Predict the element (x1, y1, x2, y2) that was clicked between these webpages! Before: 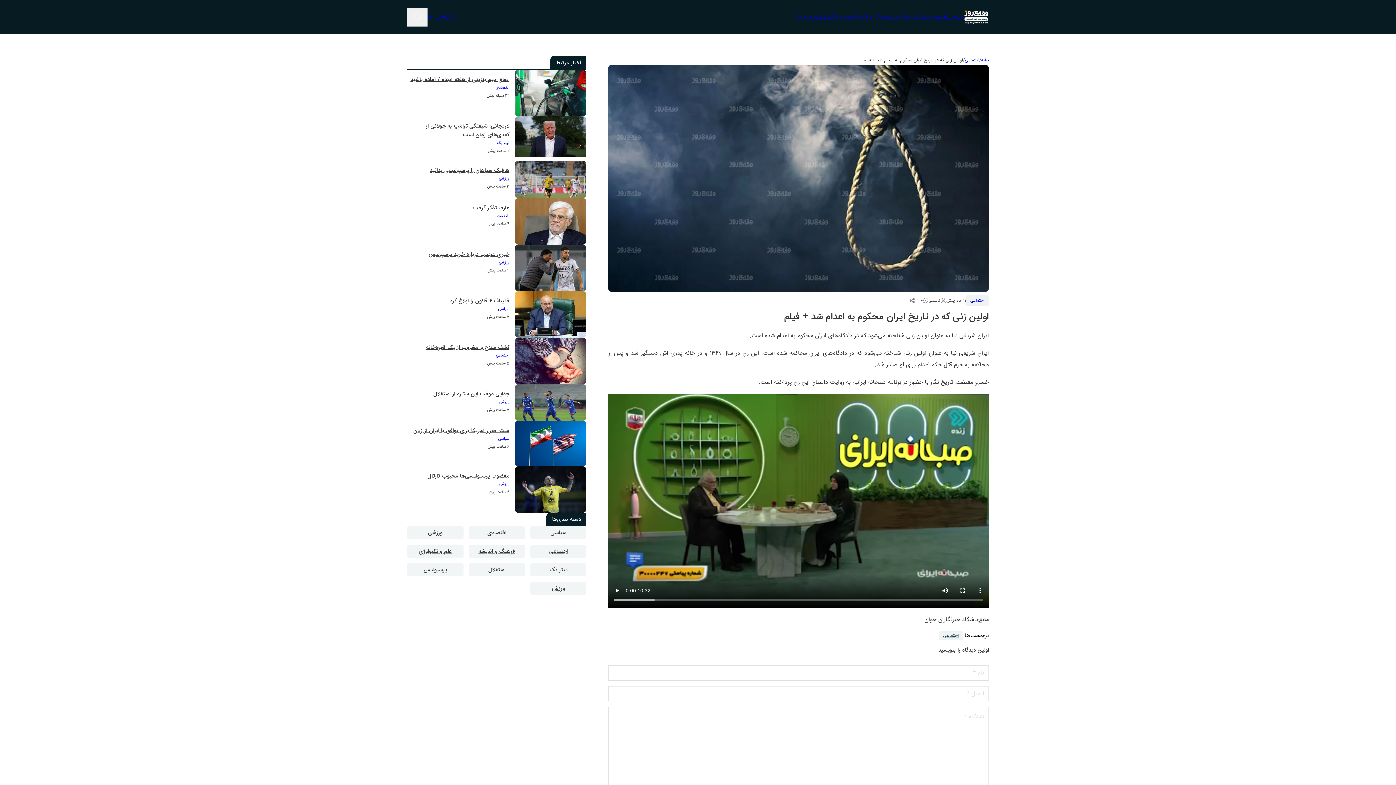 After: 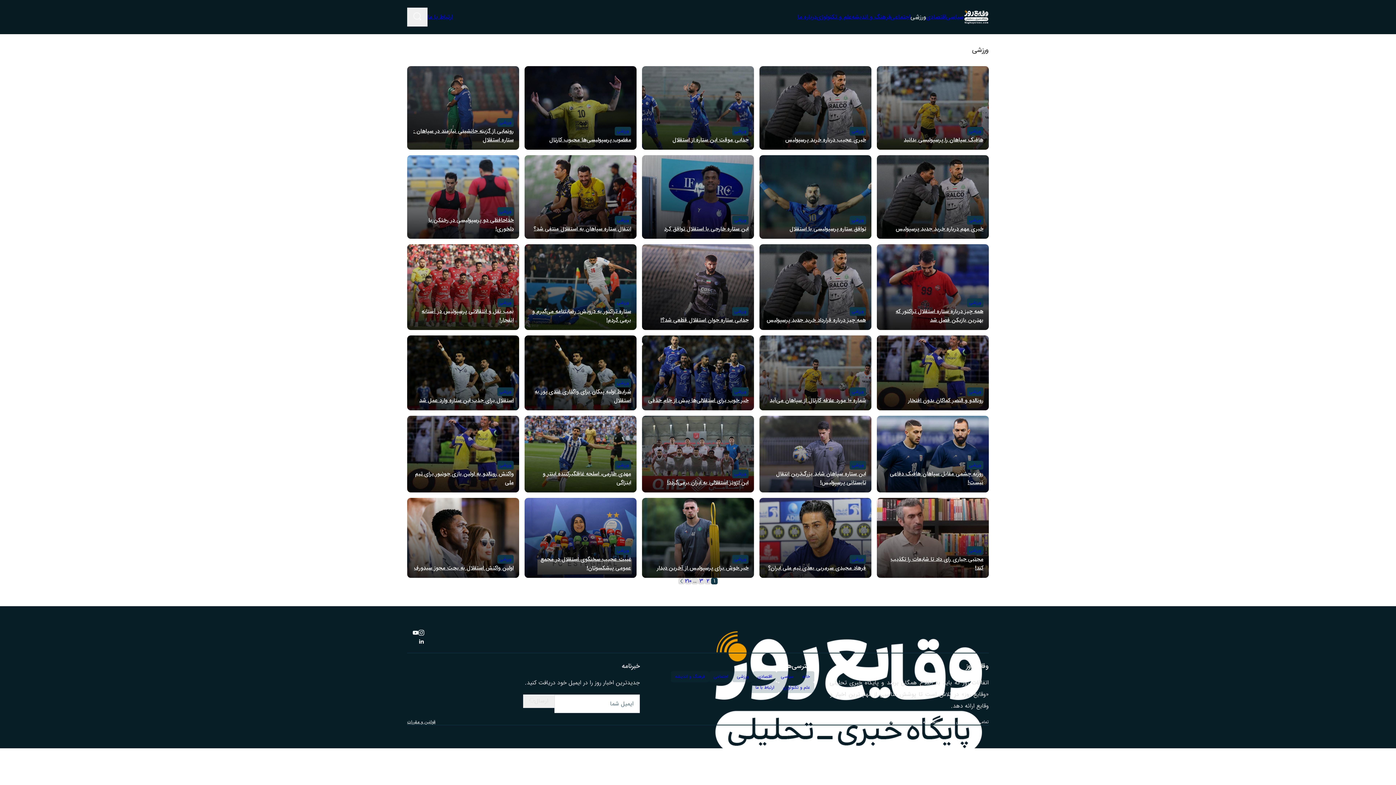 Action: bbox: (498, 258, 509, 266) label: ورزشی